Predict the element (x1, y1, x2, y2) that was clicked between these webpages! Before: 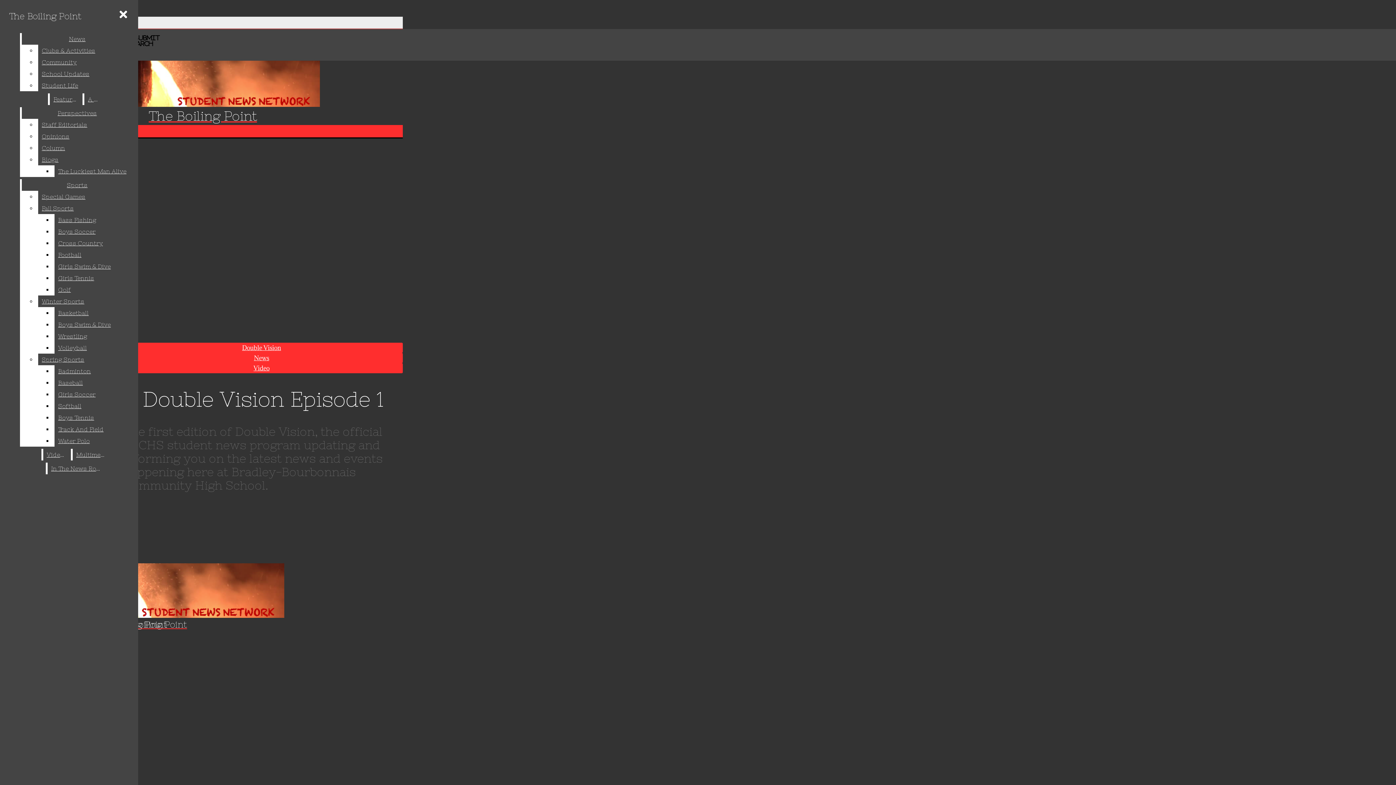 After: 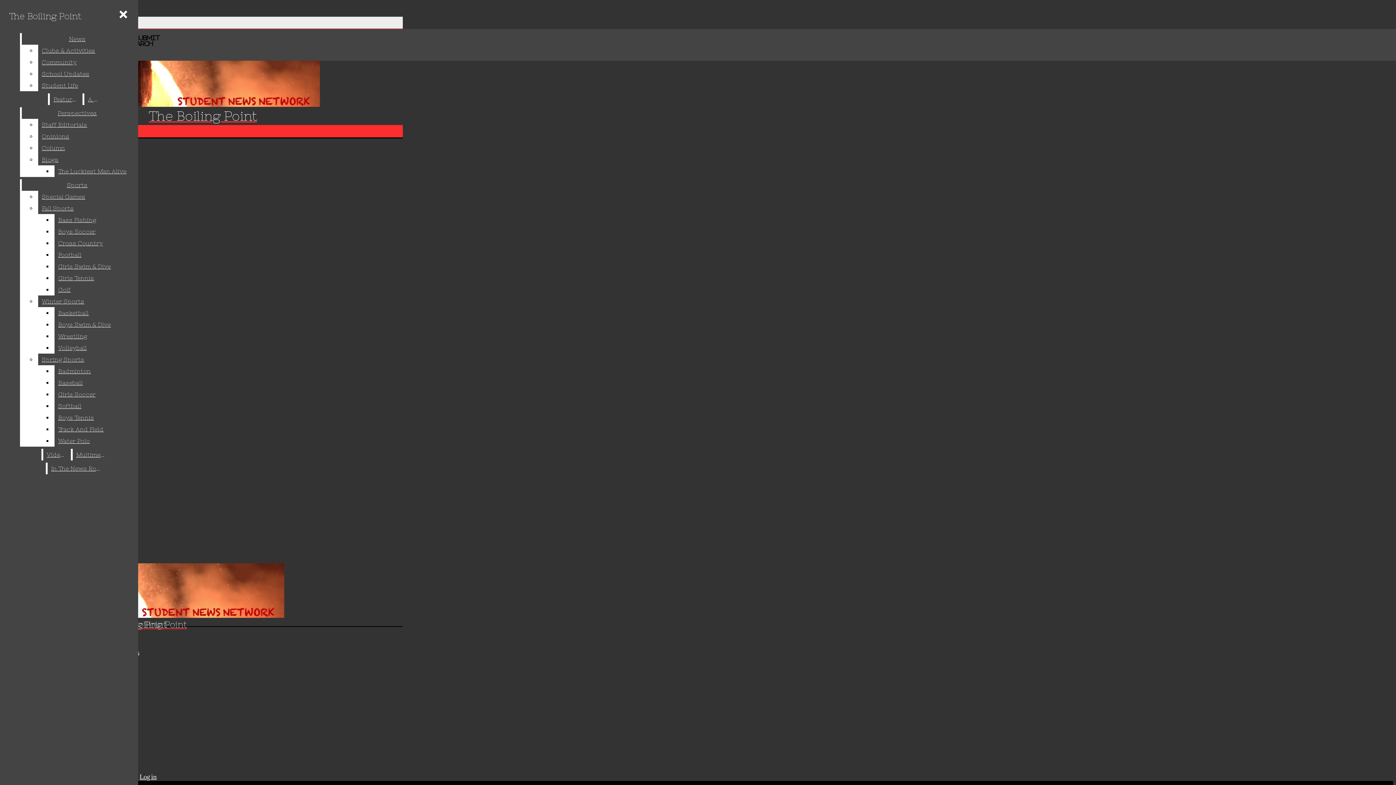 Action: bbox: (47, 462, 107, 474) label: In The News Room